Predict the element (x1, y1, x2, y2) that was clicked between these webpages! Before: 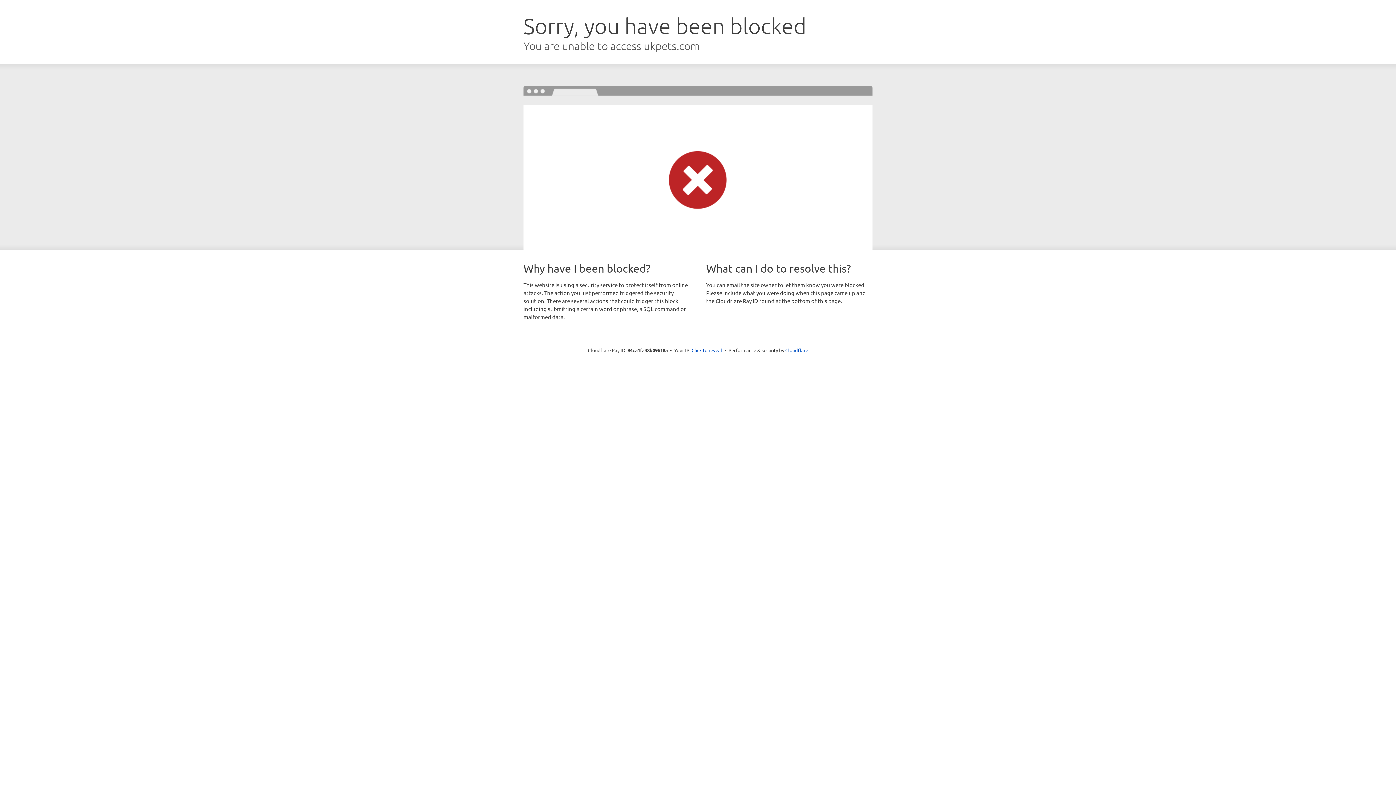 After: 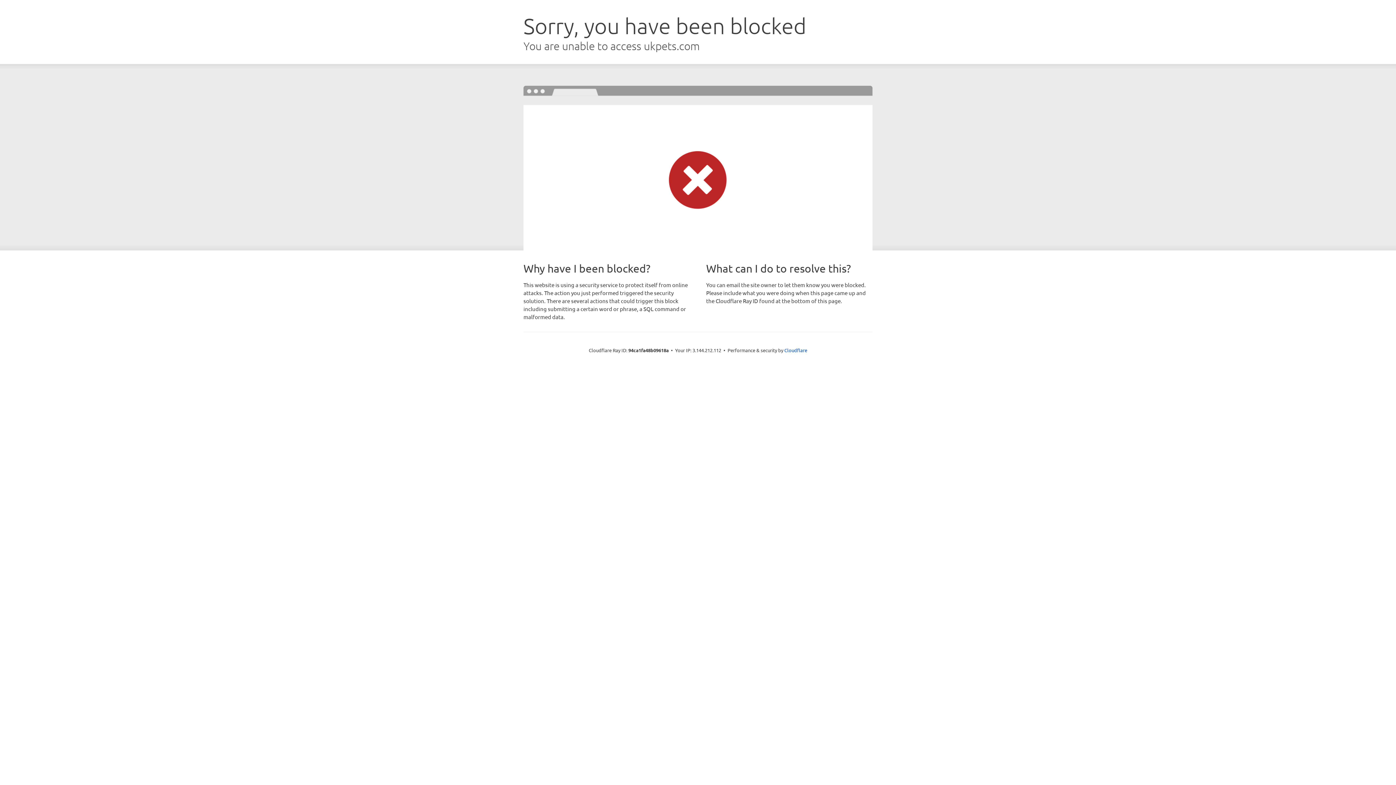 Action: bbox: (691, 346, 722, 353) label: Click to reveal